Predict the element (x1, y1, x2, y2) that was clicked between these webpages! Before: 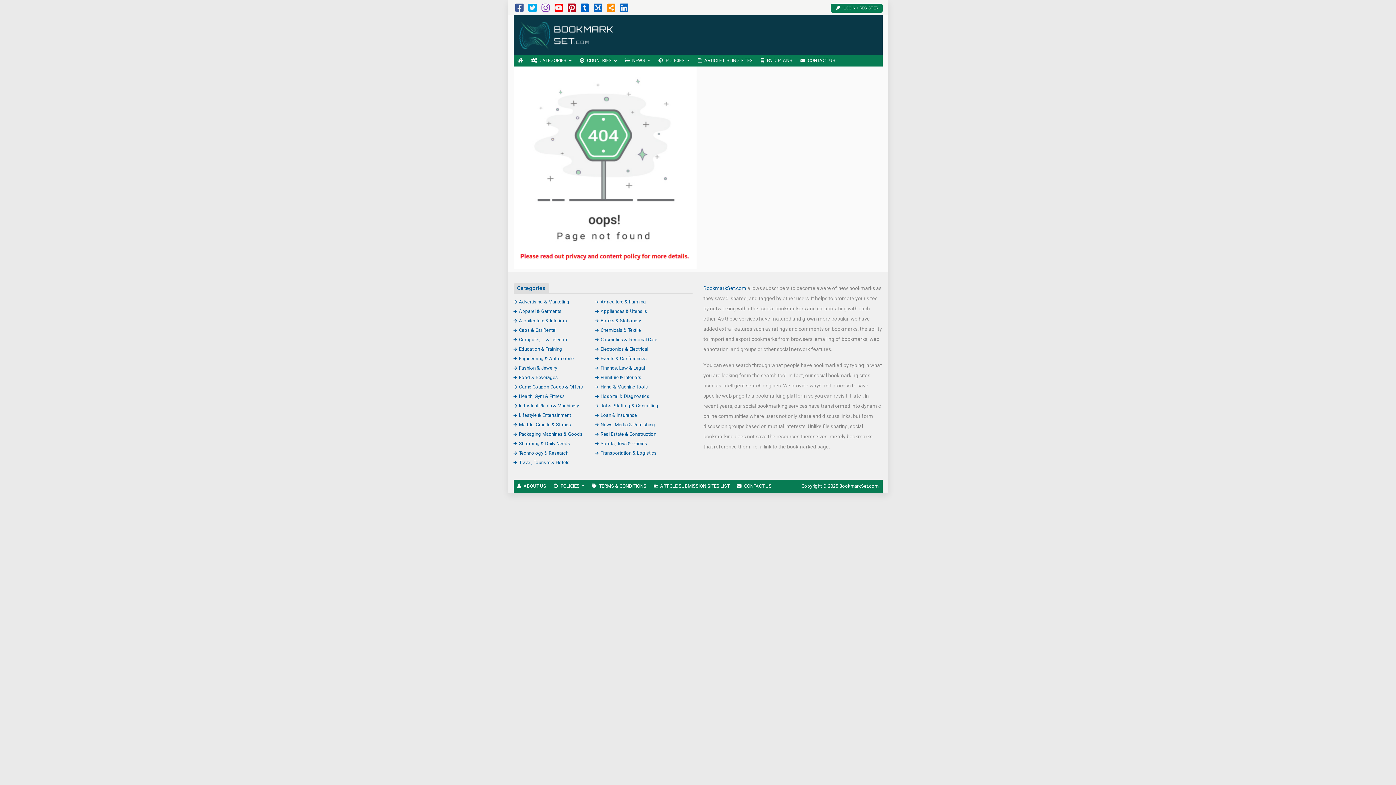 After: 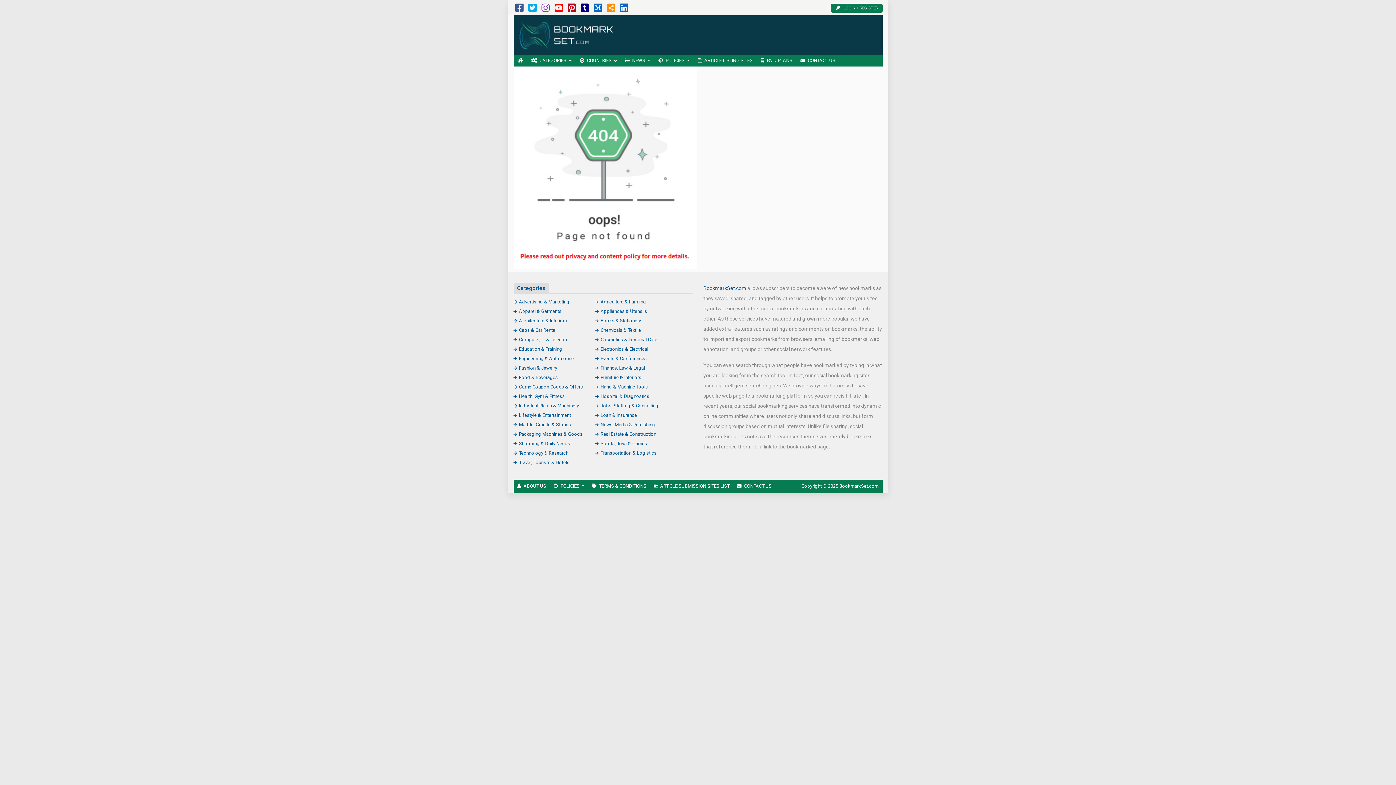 Action: bbox: (580, 6, 589, 12)